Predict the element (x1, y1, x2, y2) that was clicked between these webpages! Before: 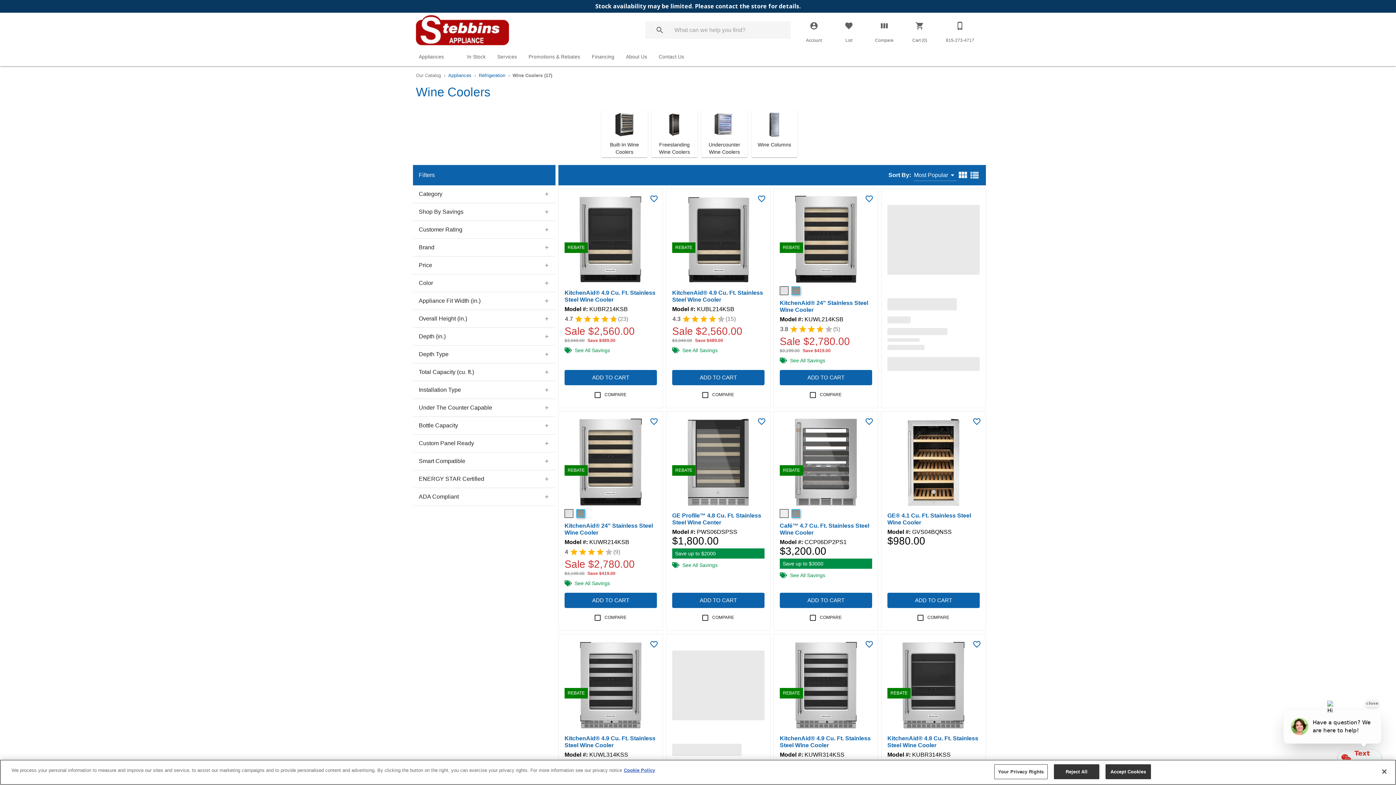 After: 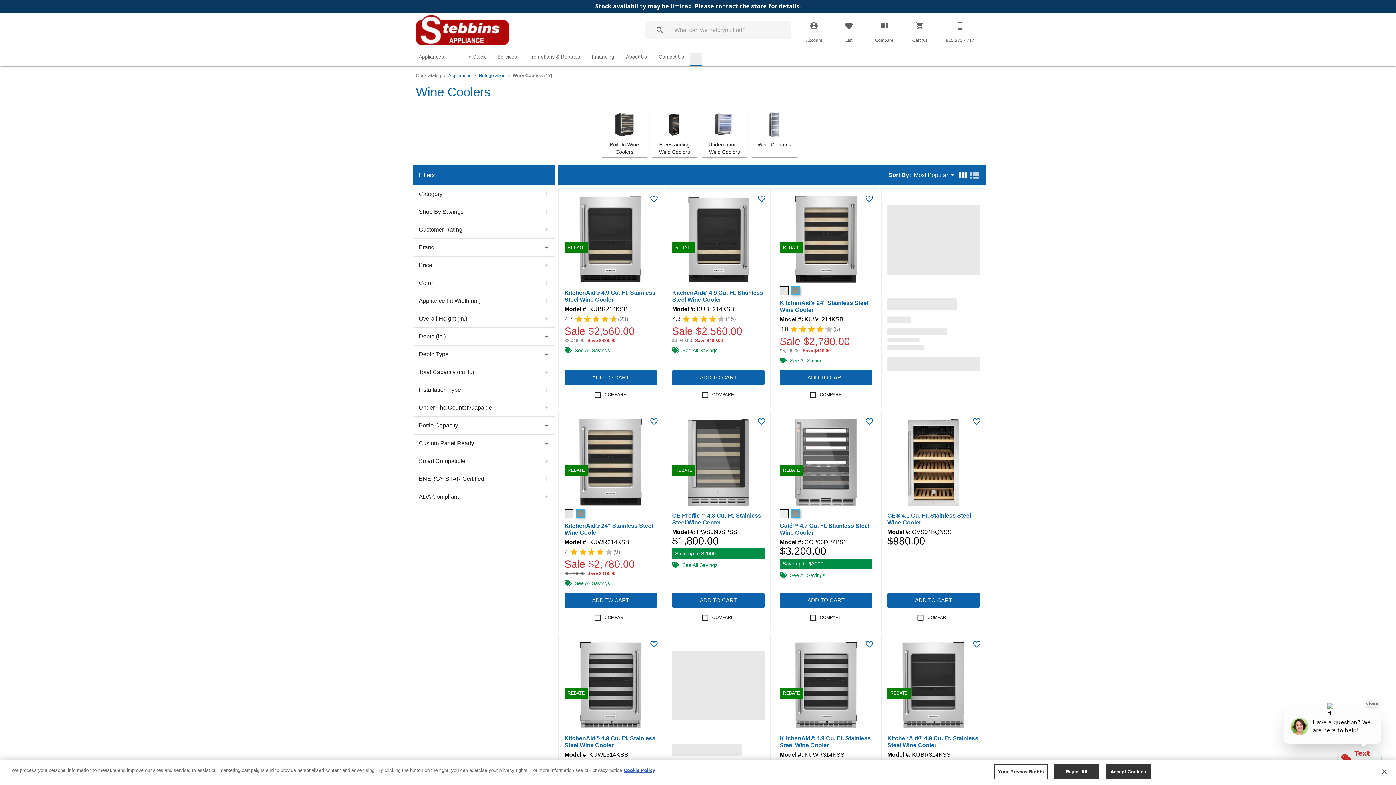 Action: bbox: (690, 54, 701, 64)